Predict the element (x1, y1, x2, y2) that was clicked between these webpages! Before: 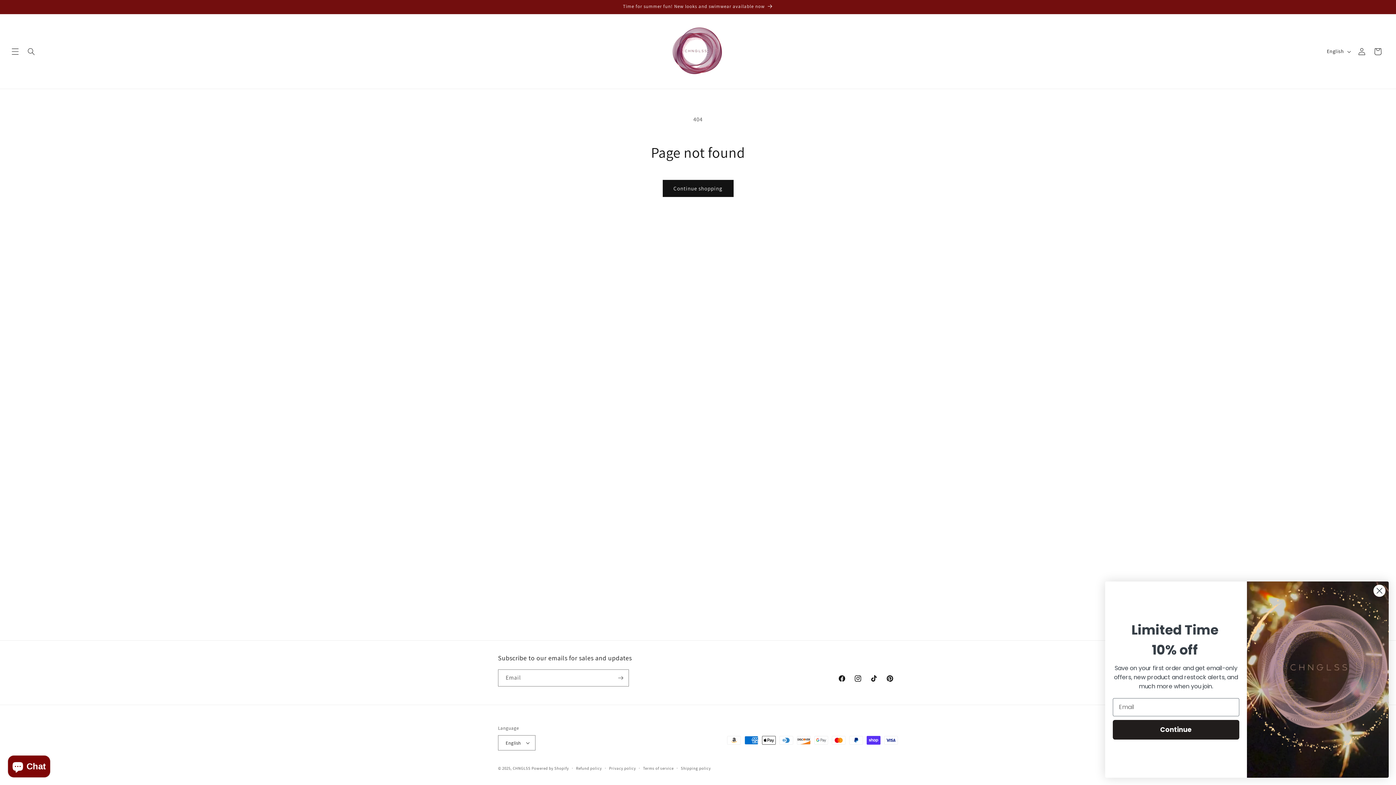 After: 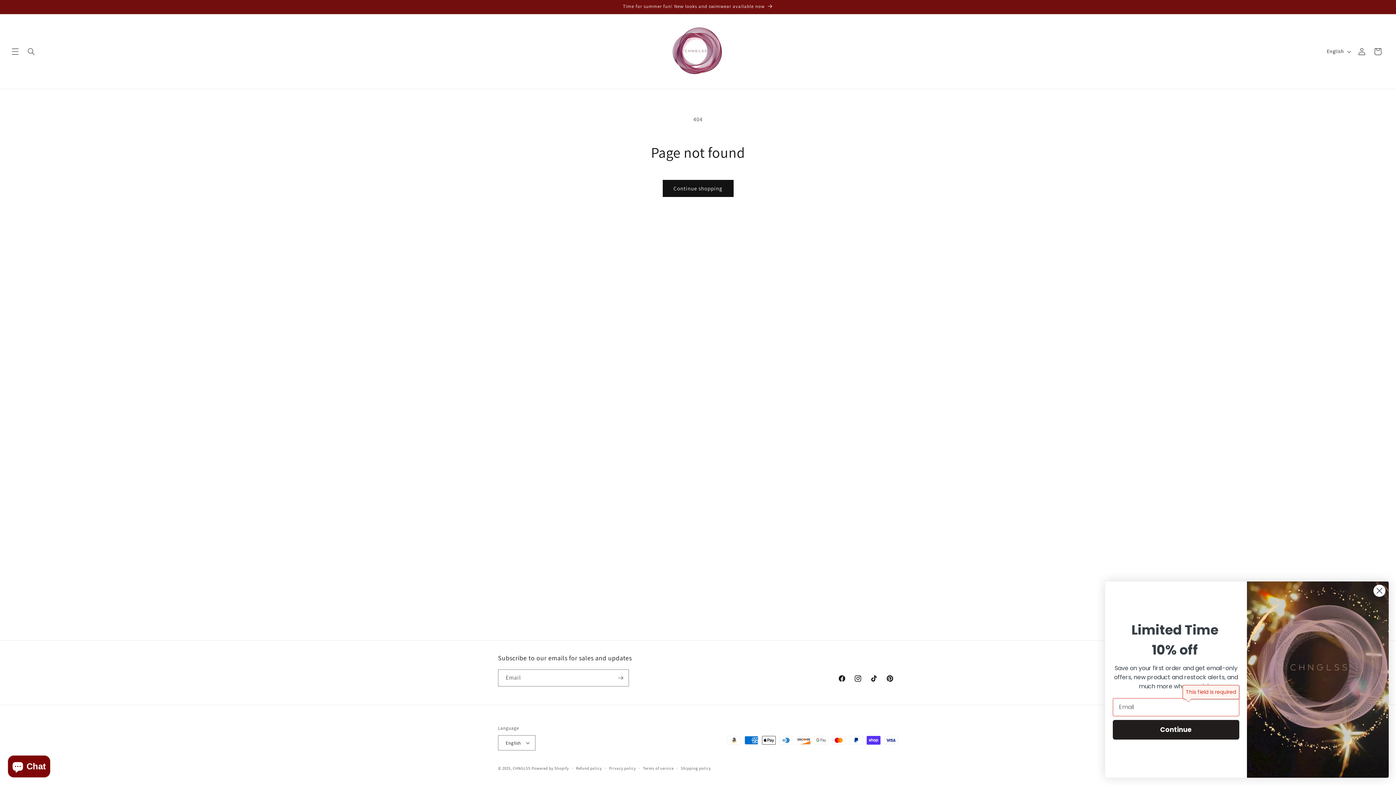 Action: label: Continue bbox: (1113, 720, 1239, 739)